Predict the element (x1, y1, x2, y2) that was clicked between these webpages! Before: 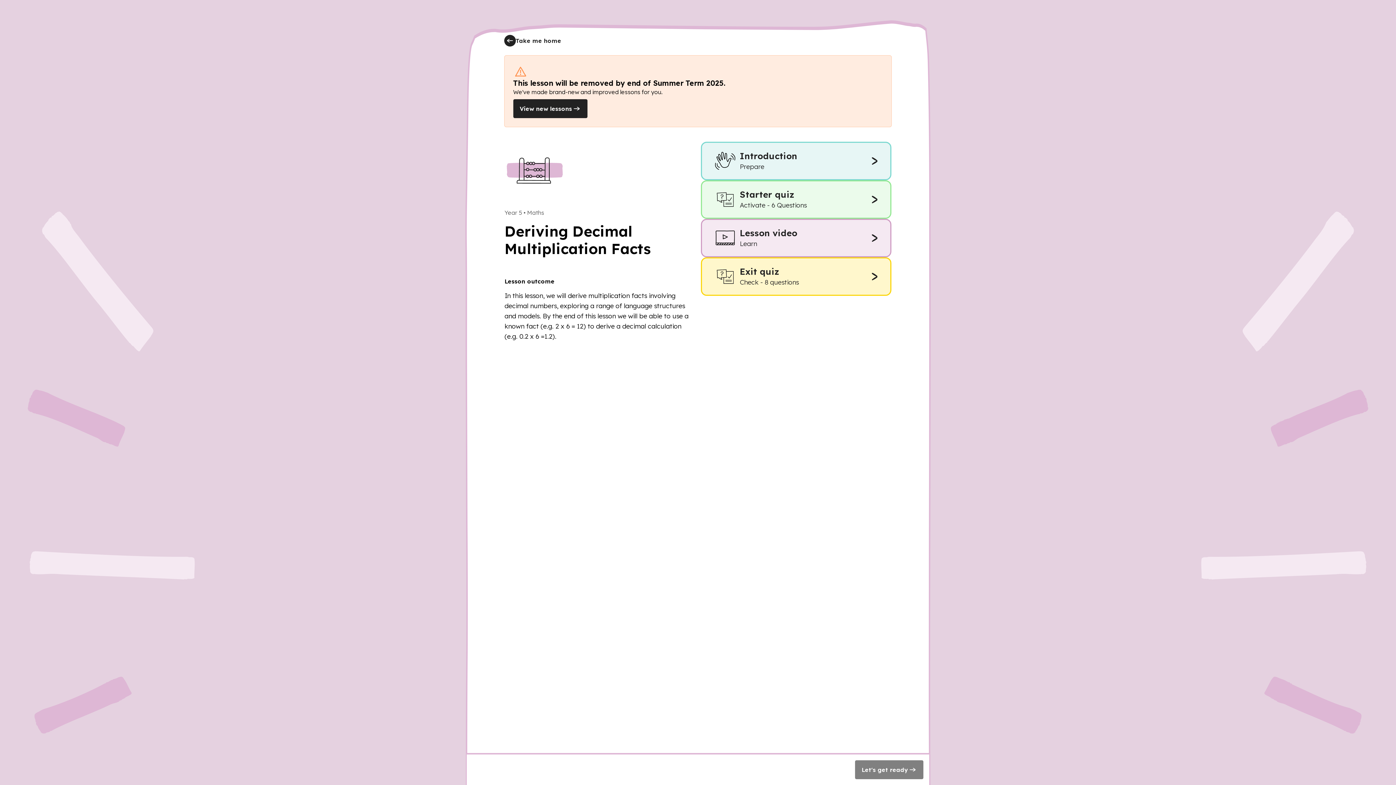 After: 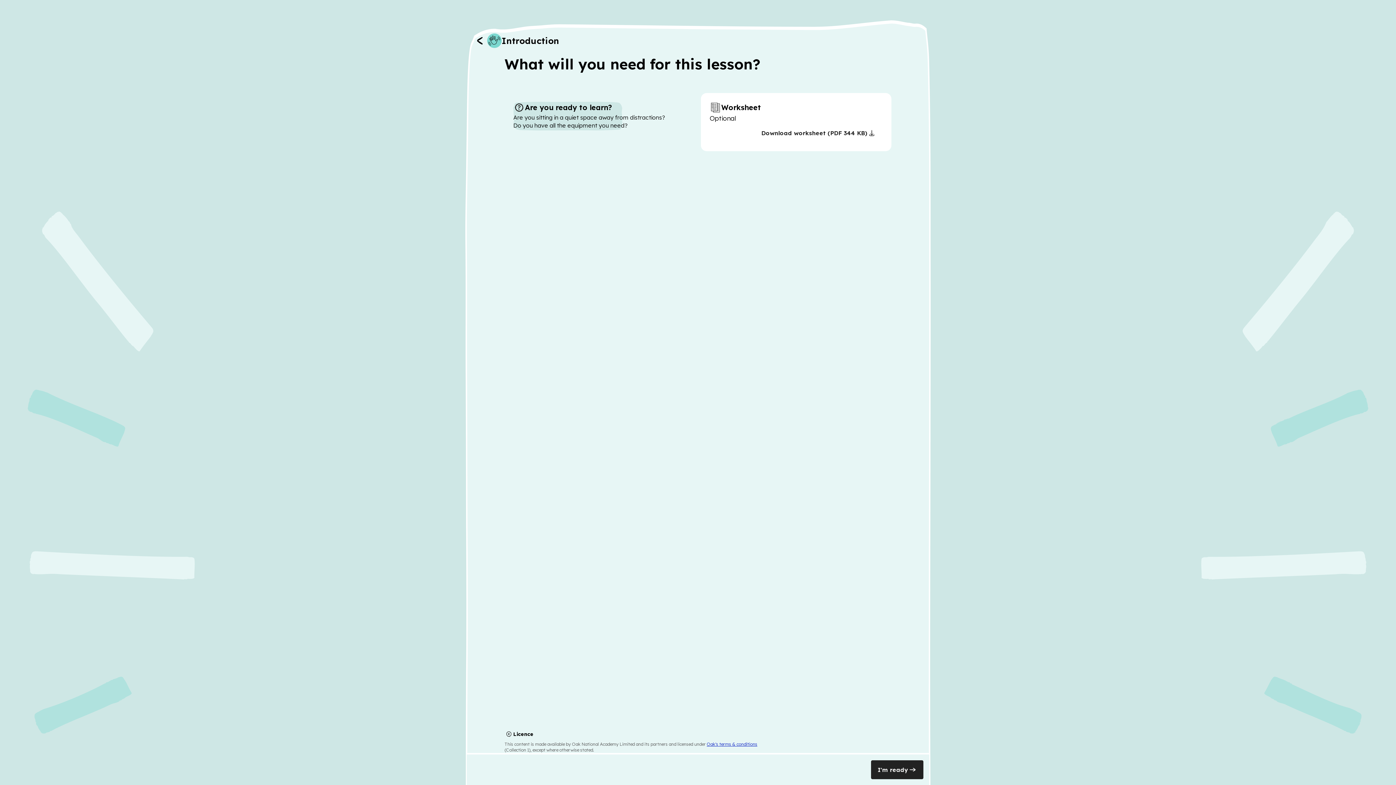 Action: bbox: (701, 141, 891, 180) label: Introduction
Prepare